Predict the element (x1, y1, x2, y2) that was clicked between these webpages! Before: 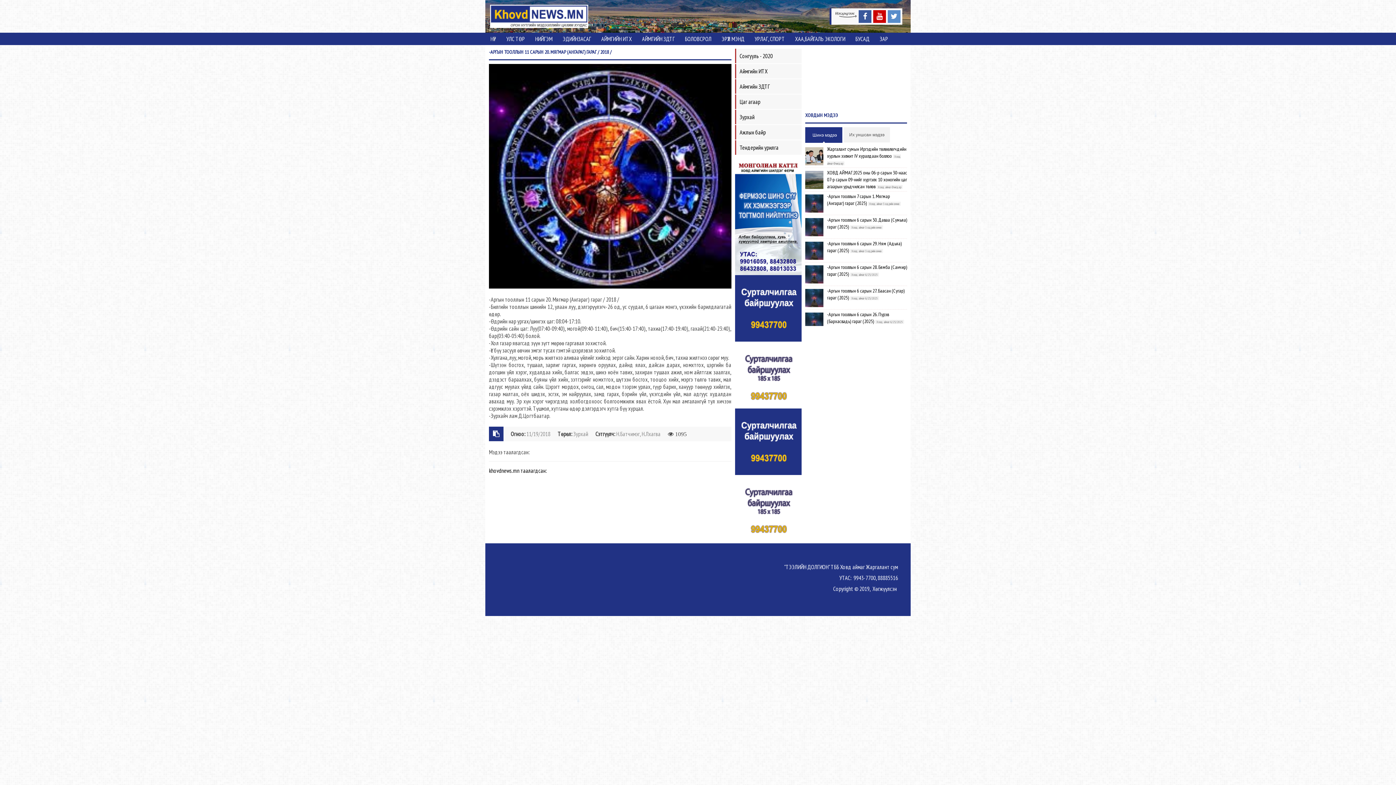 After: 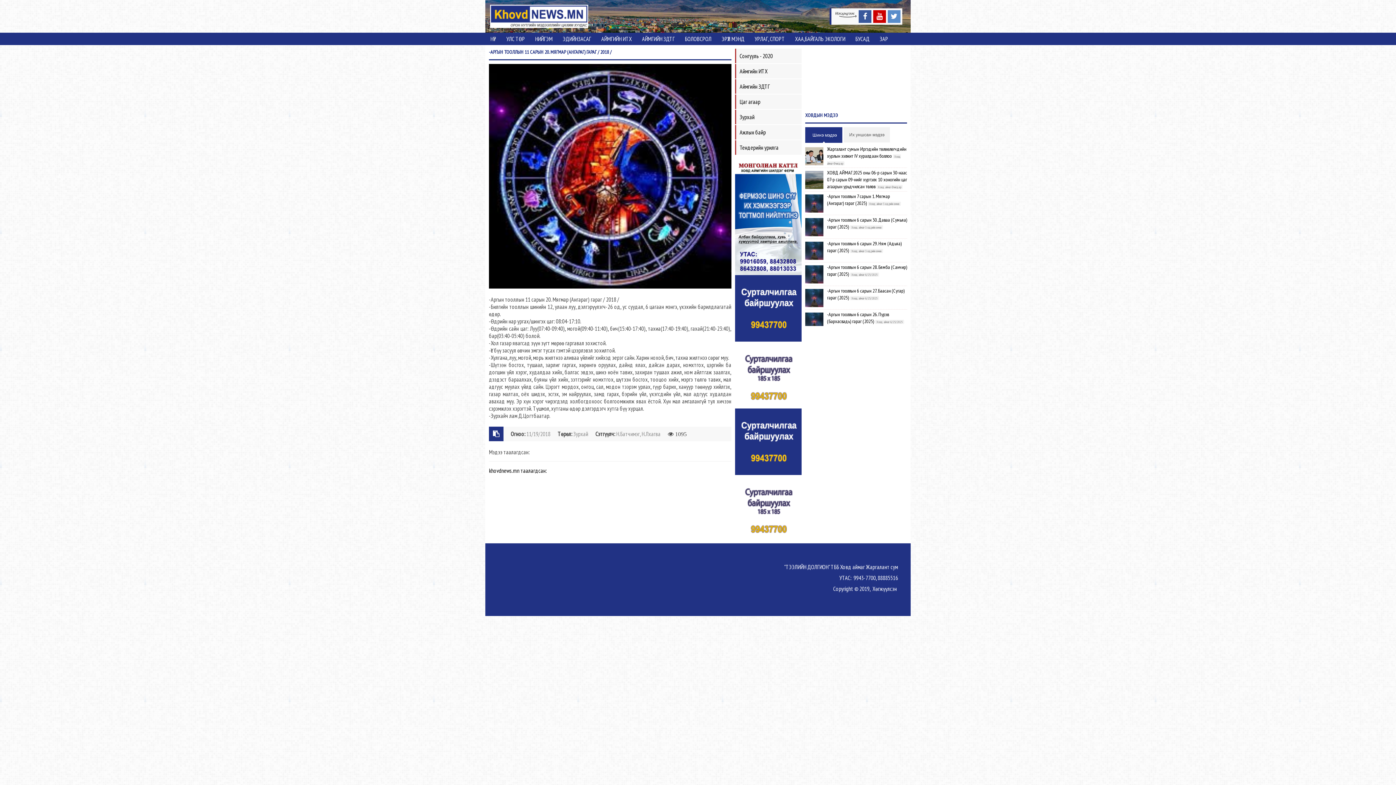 Action: bbox: (735, 212, 801, 220)